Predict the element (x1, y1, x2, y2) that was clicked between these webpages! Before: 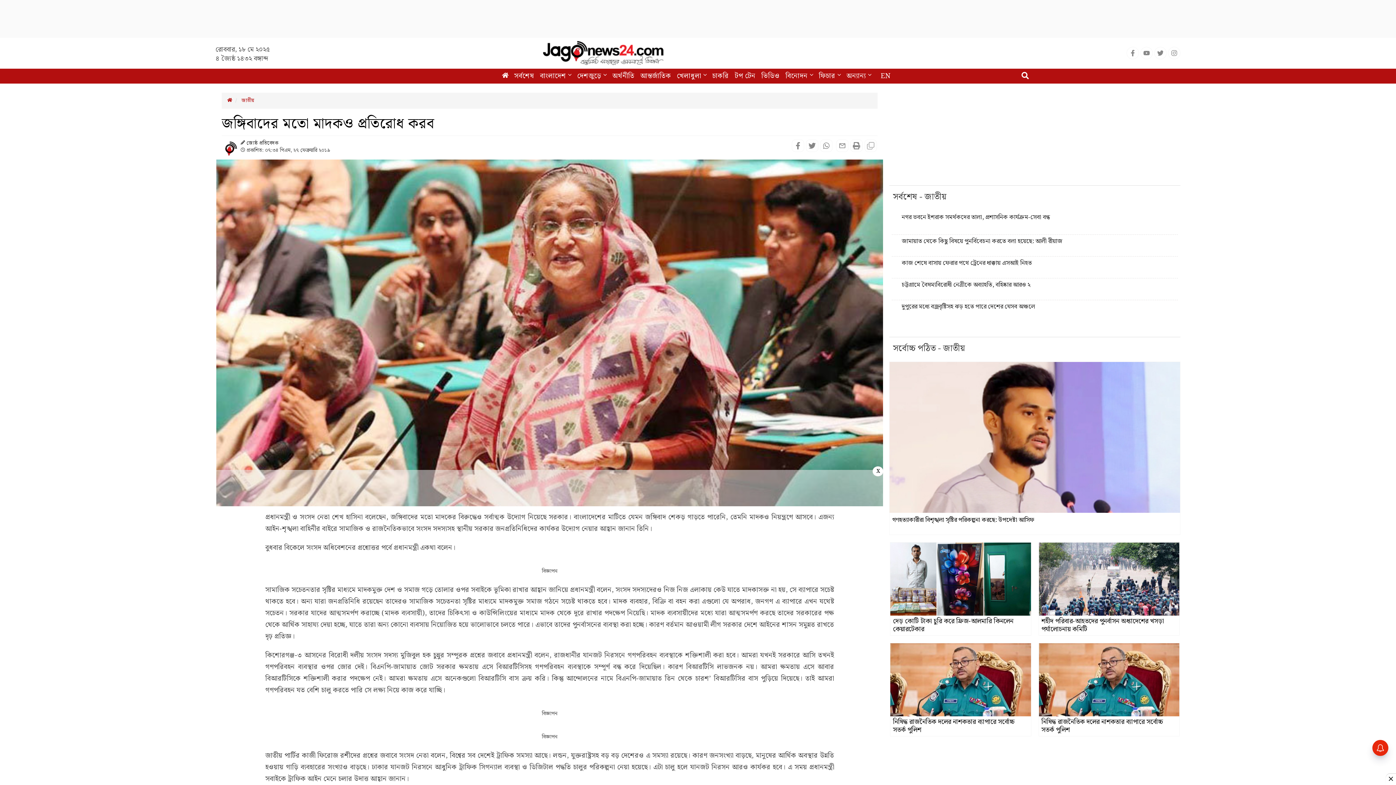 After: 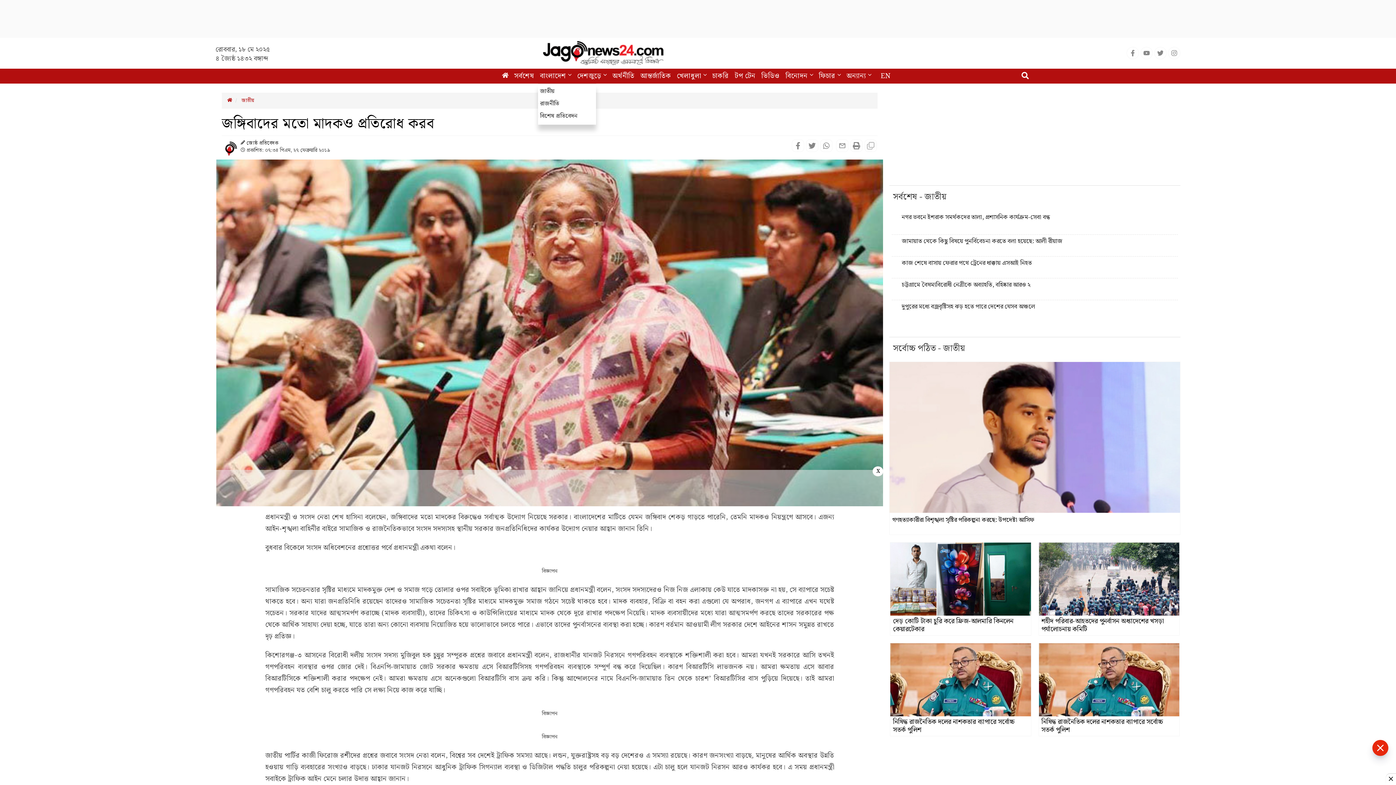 Action: bbox: (538, 68, 573, 83) label: বাংলাদেশ 